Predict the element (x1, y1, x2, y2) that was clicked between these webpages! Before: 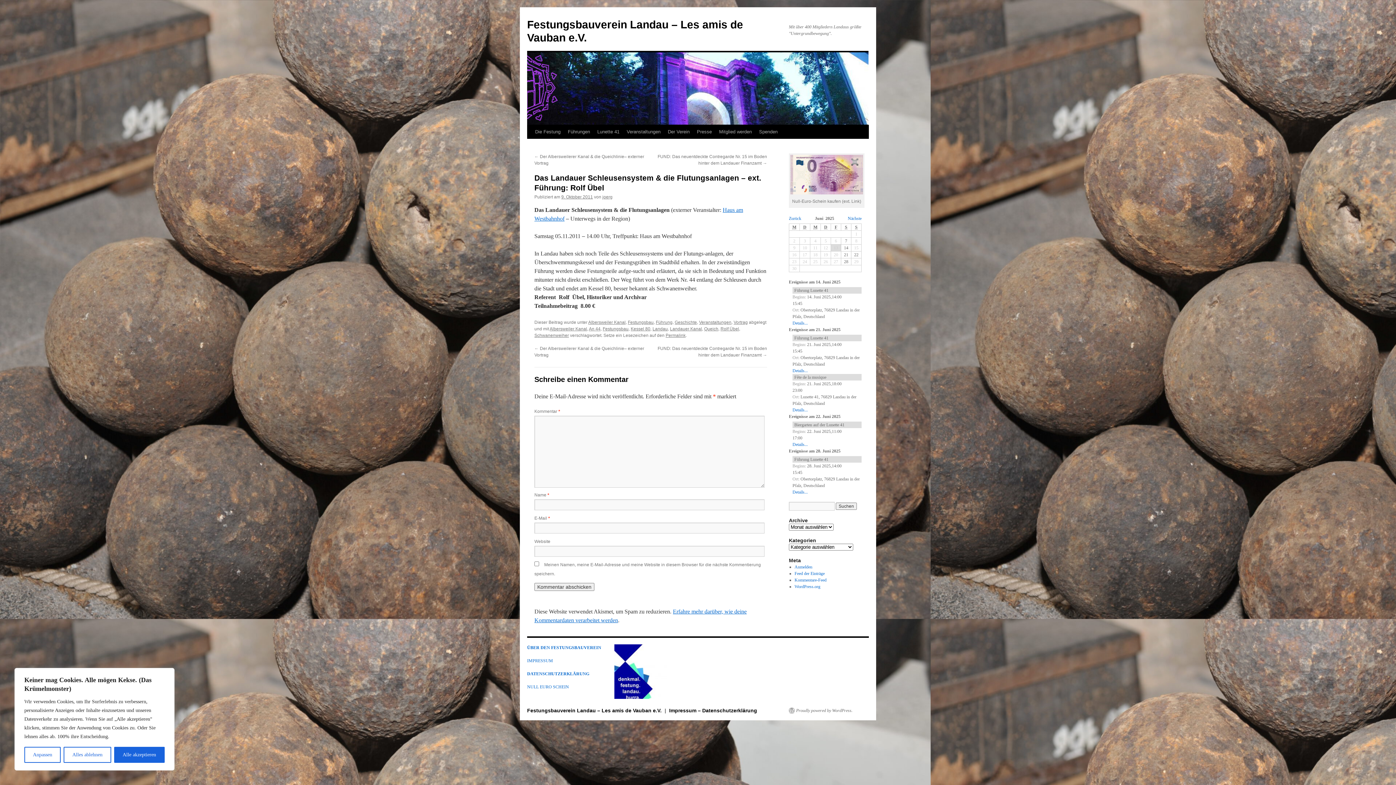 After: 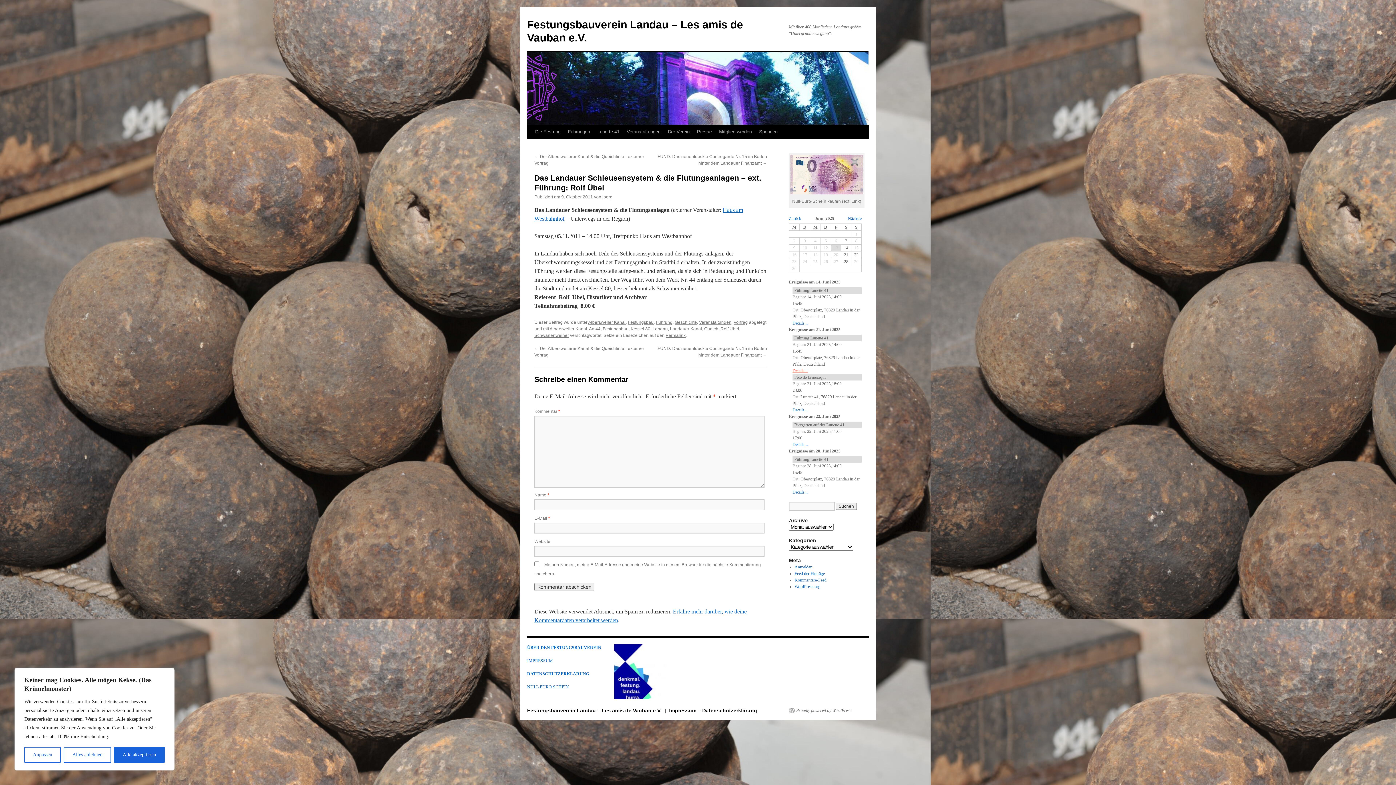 Action: bbox: (792, 368, 808, 373) label: Details...